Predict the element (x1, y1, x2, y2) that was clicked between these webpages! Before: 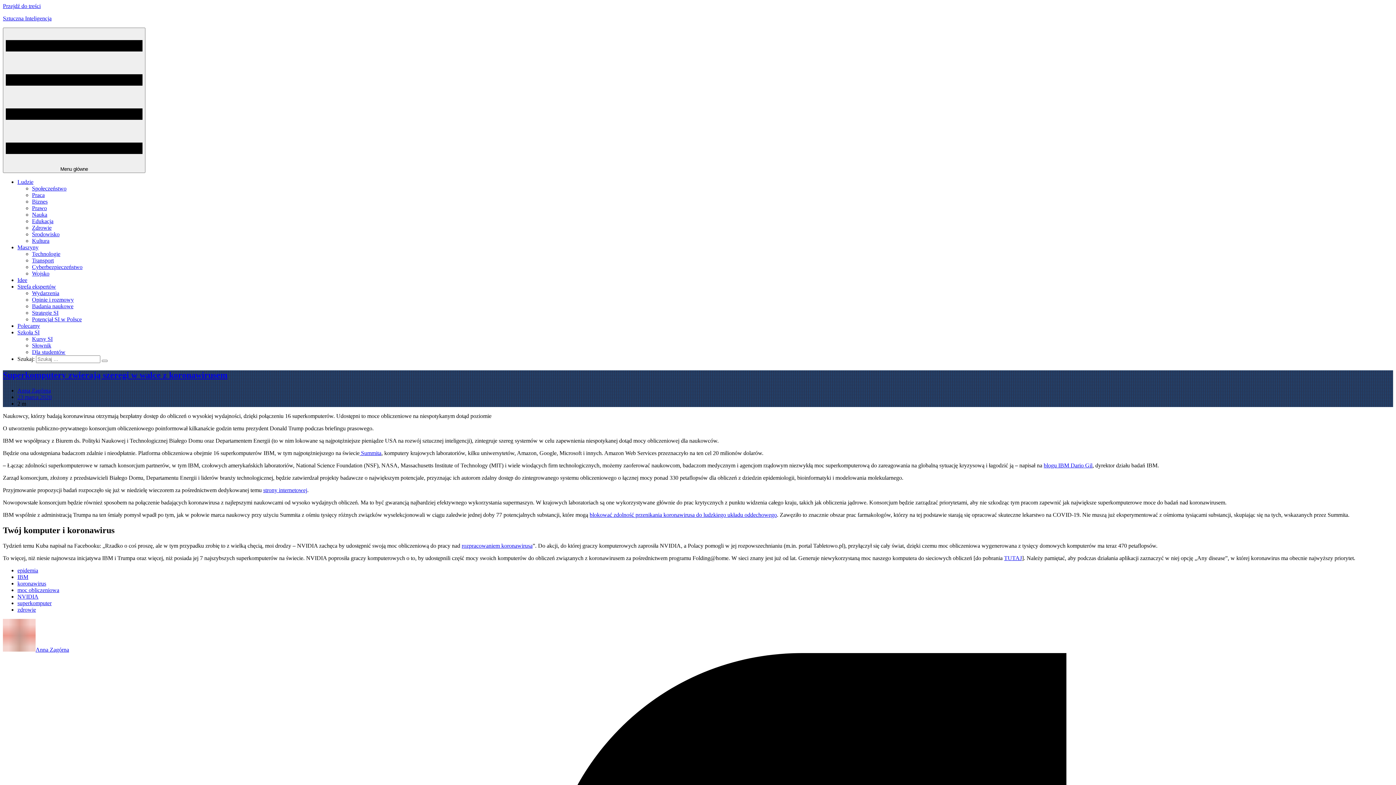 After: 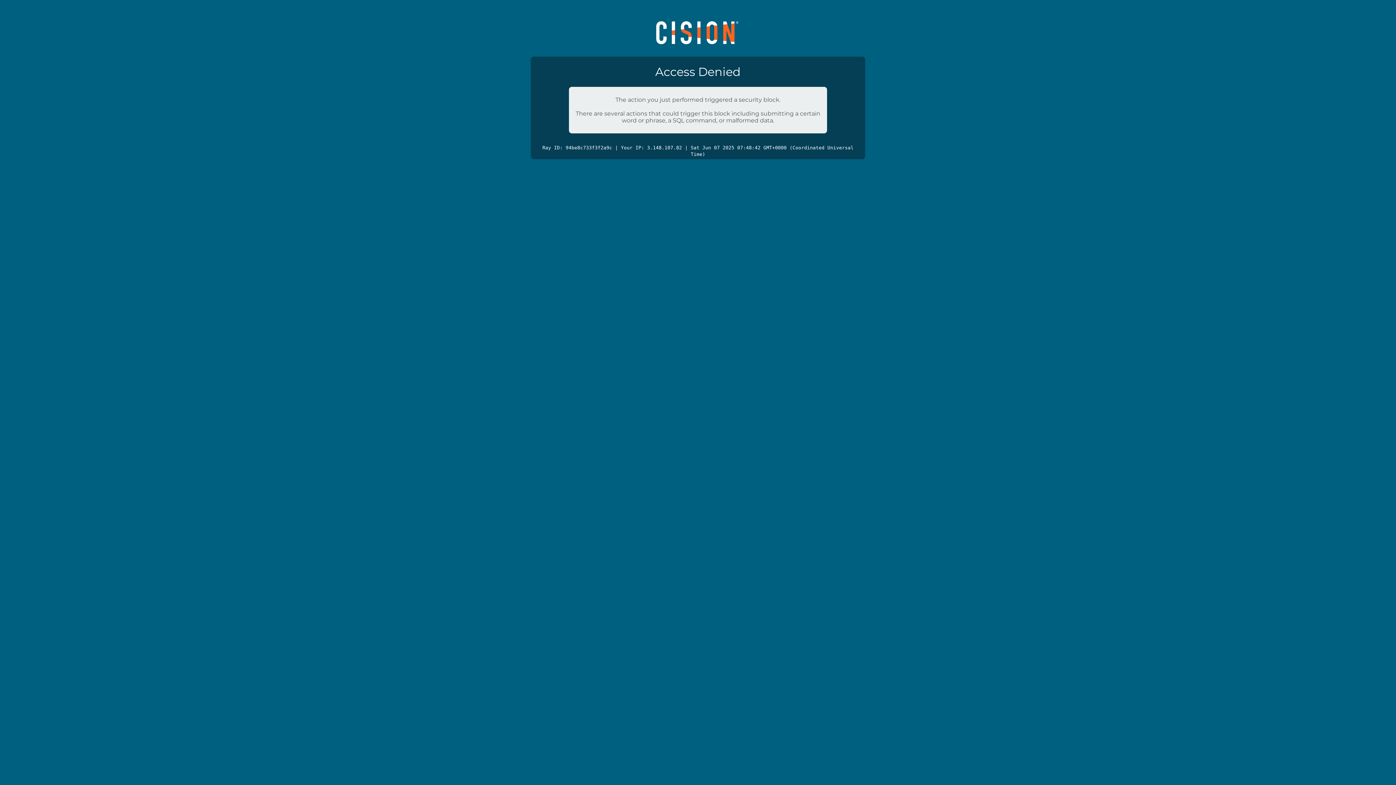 Action: bbox: (1044, 462, 1092, 468) label: blogu IBM Dario Gil